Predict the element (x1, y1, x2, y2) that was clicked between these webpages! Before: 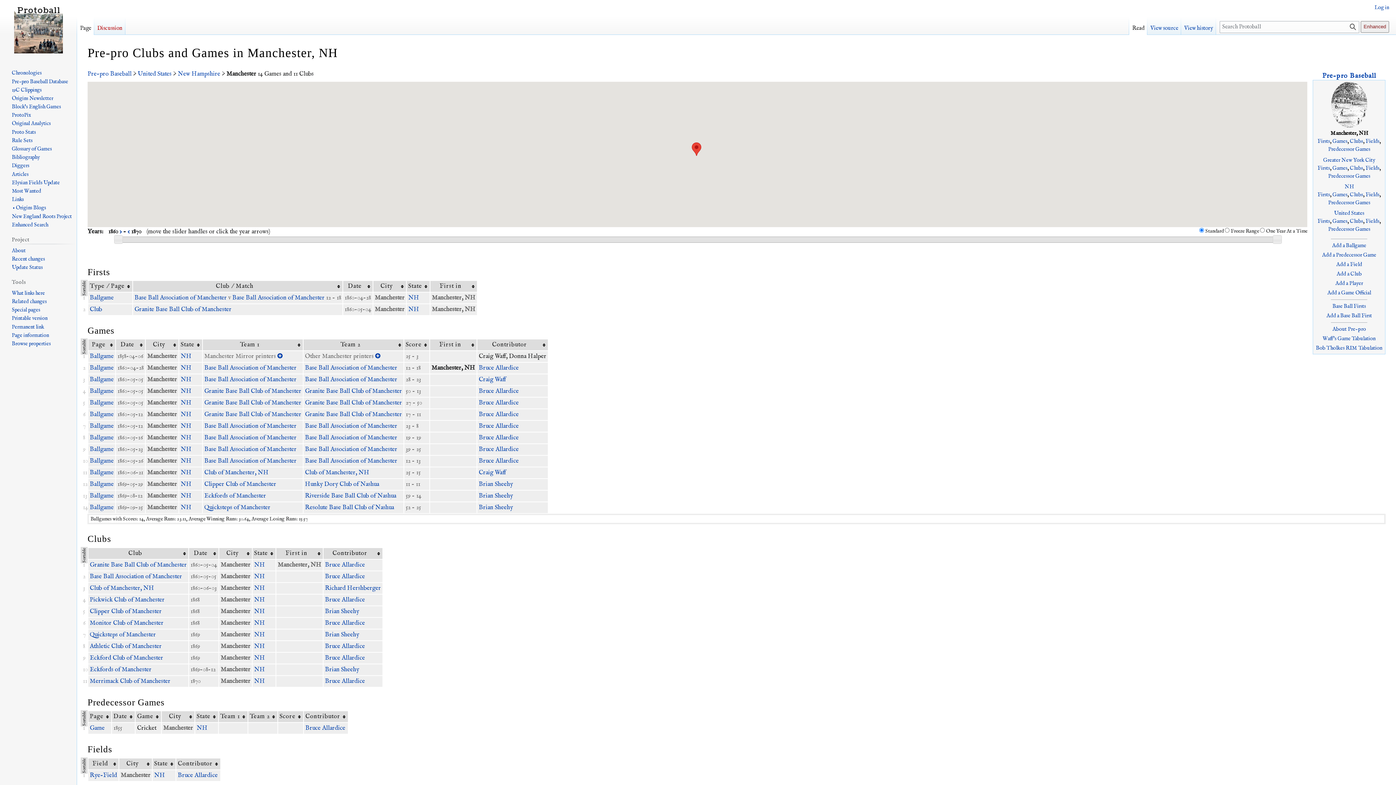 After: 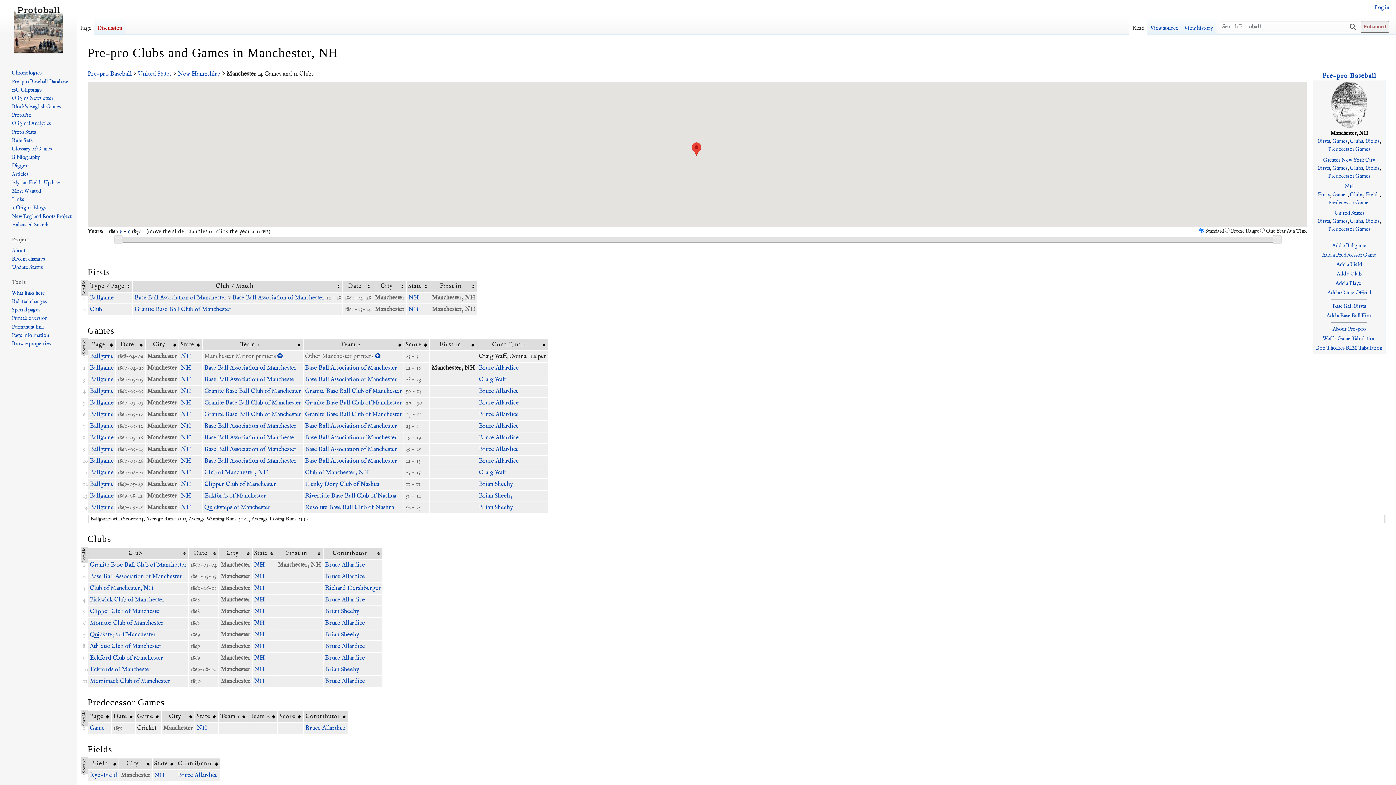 Action: label: Manchester bbox: (147, 376, 177, 383)